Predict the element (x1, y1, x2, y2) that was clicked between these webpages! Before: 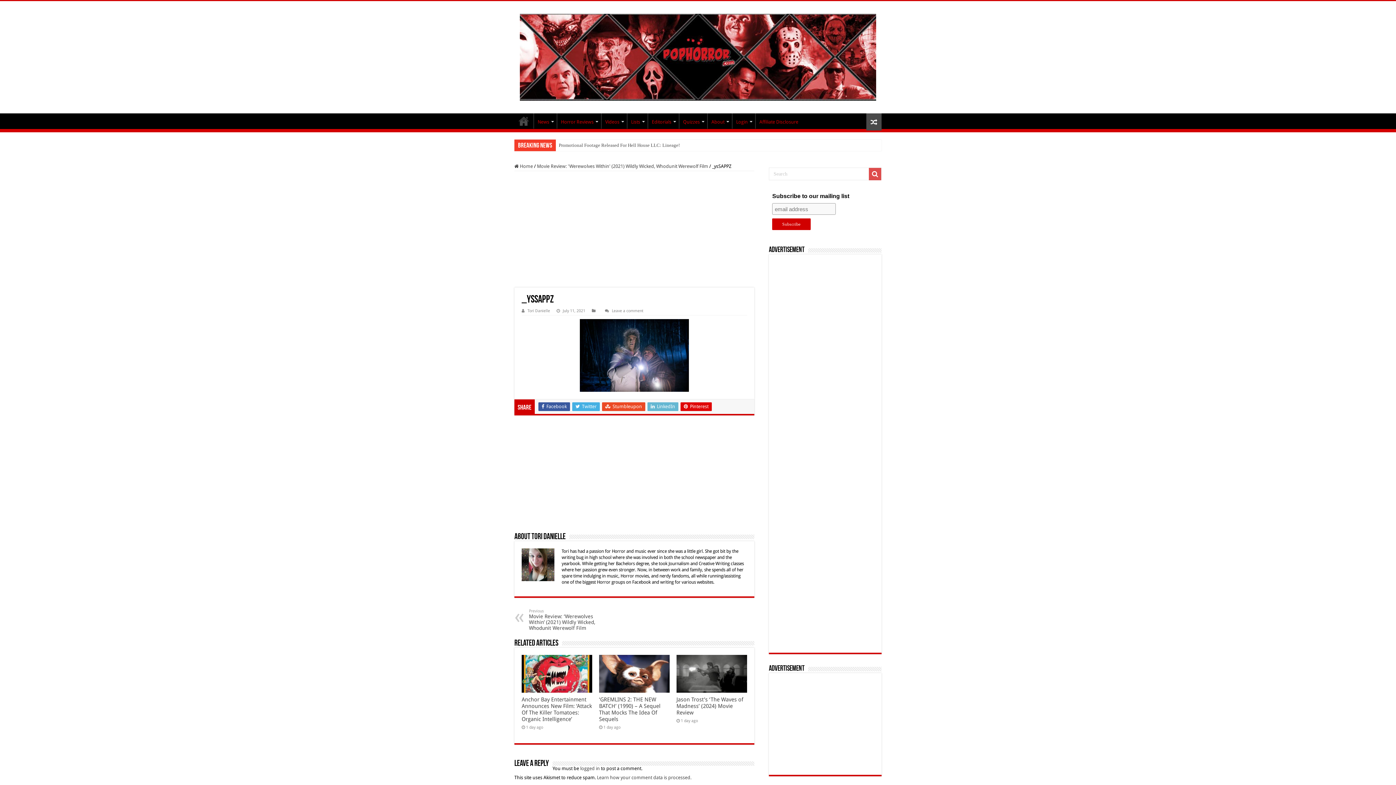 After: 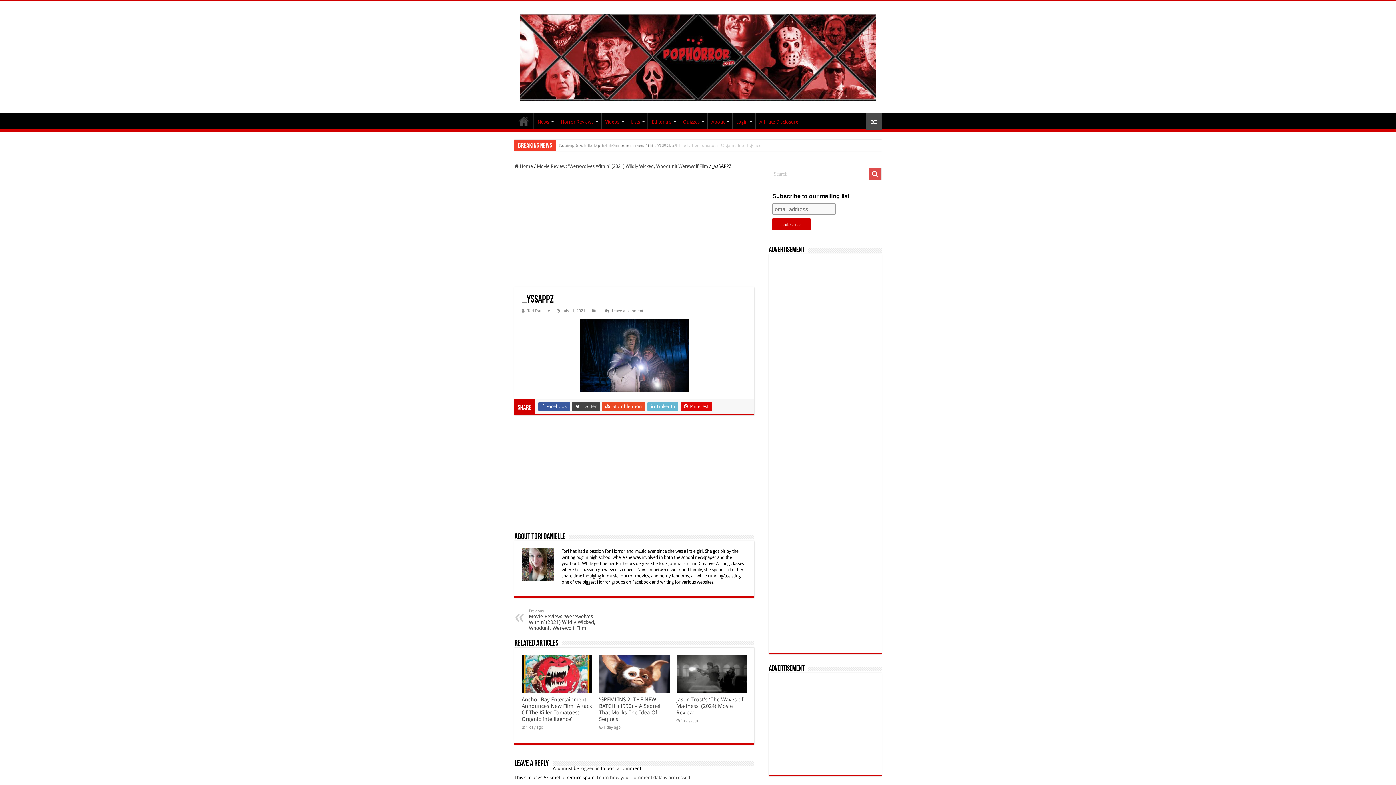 Action: bbox: (572, 402, 600, 411) label:  Twitter